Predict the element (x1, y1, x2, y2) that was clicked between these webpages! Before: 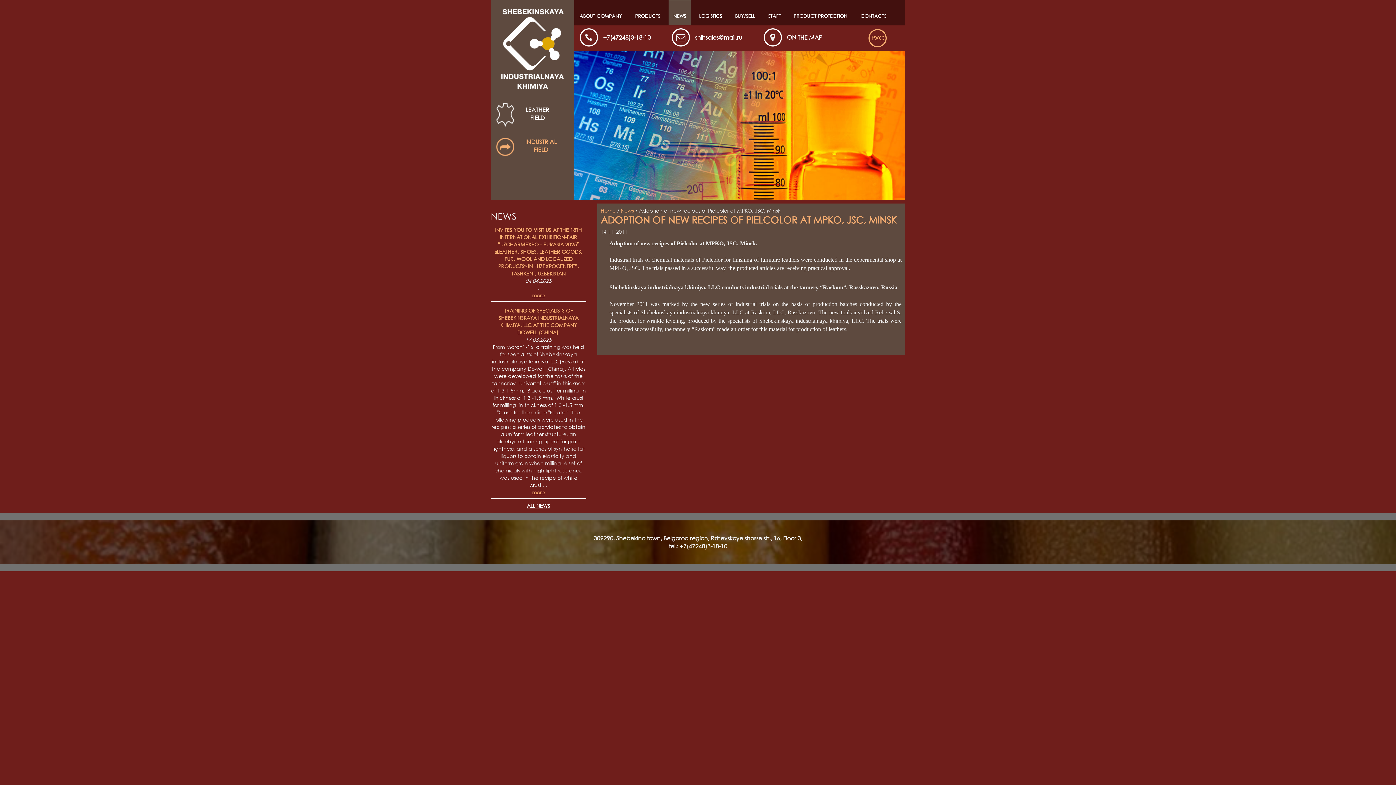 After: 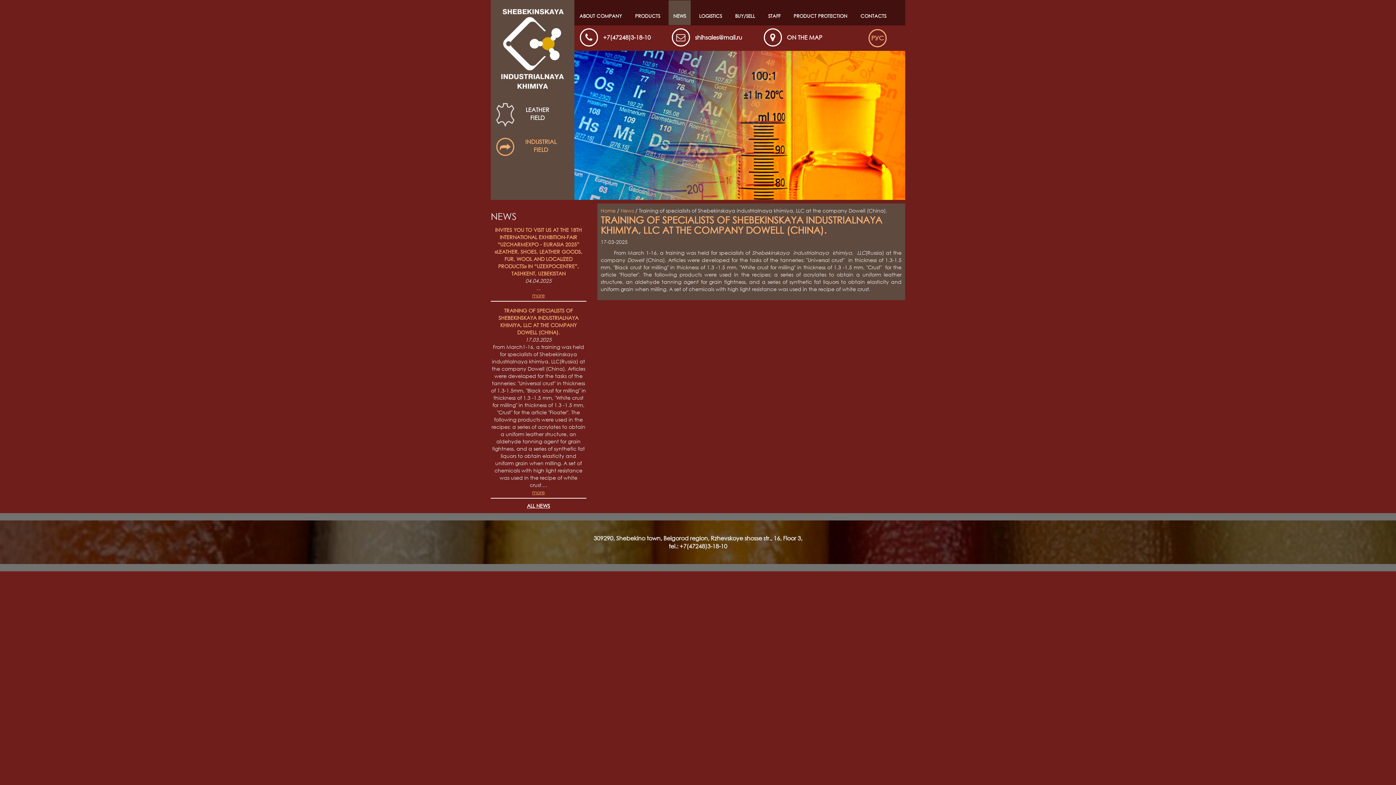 Action: label: more bbox: (532, 489, 545, 496)